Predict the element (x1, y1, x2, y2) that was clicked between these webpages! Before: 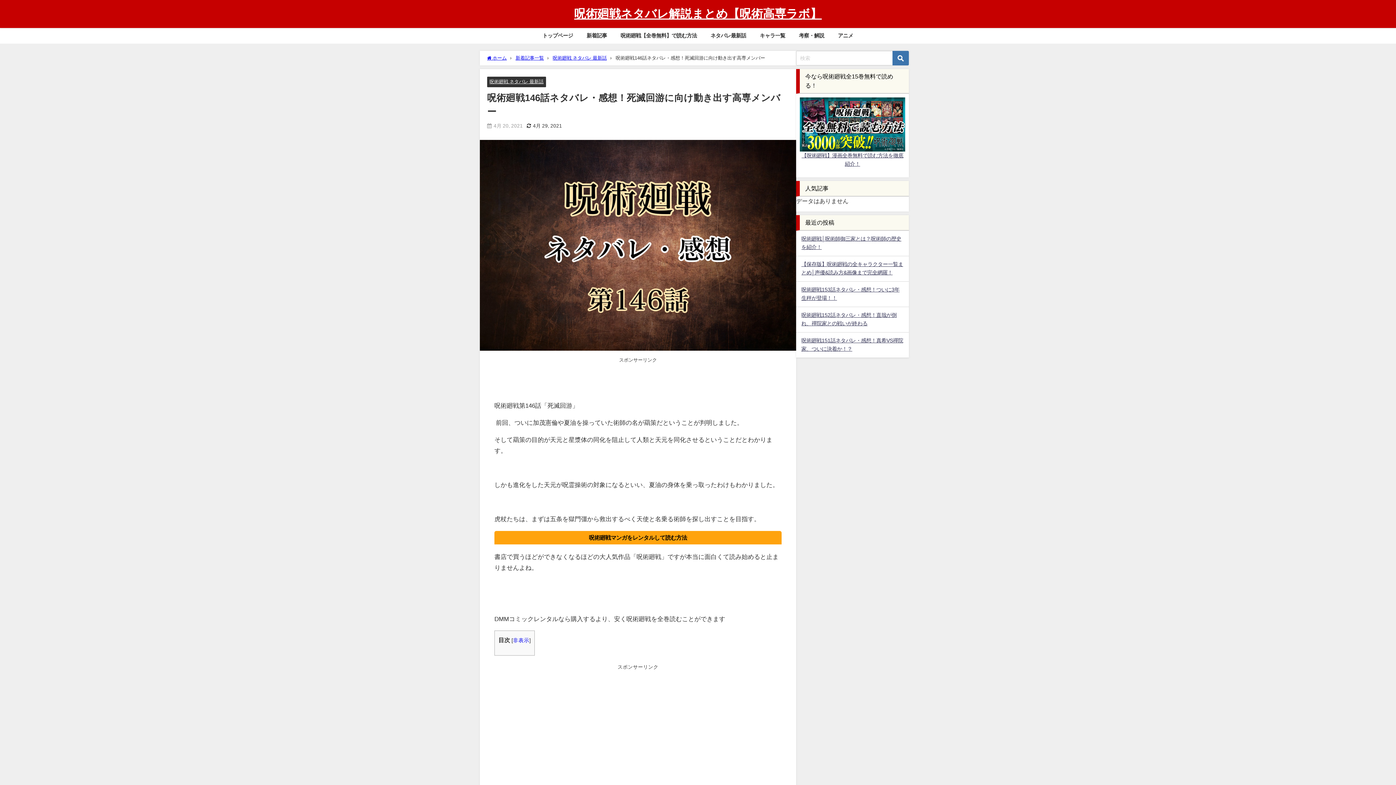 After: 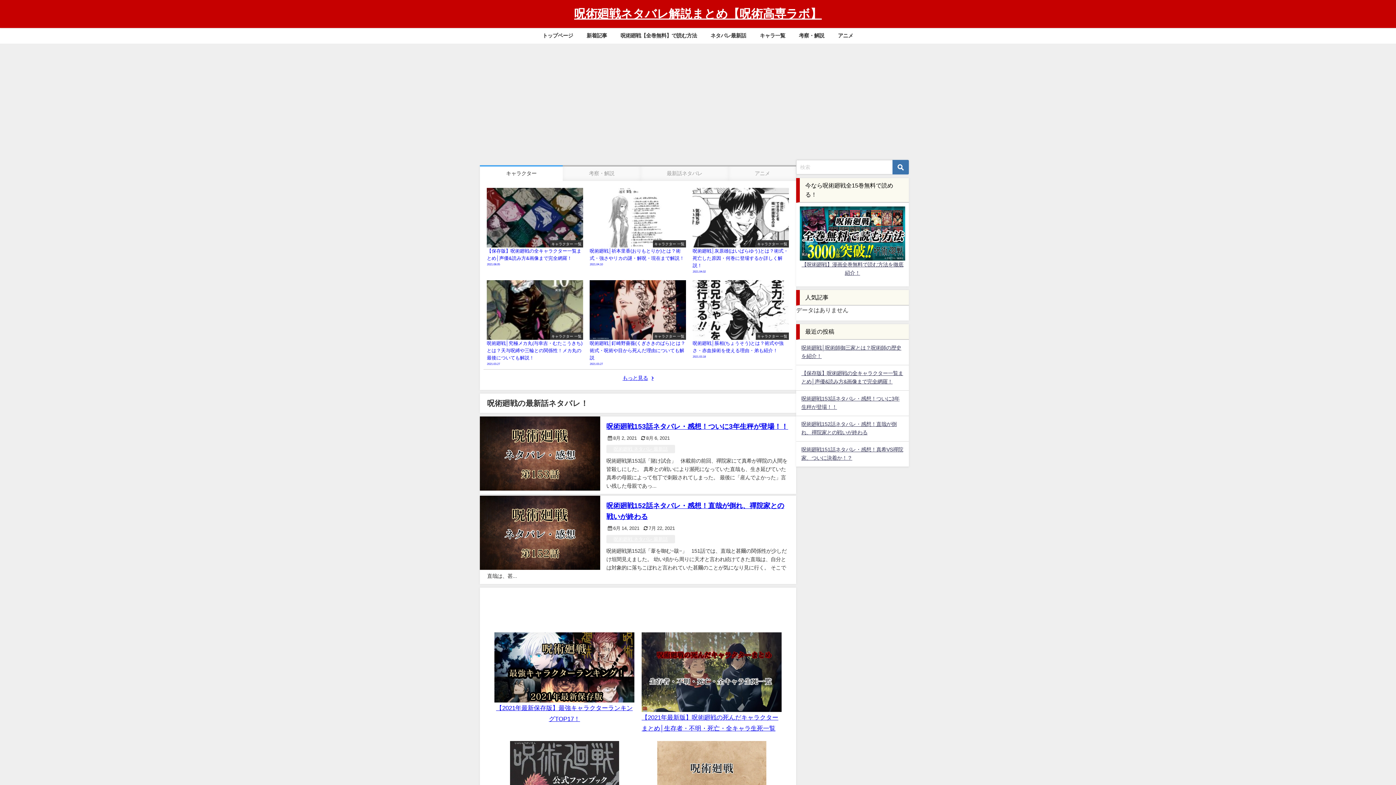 Action: label: トップページ bbox: (535, 27, 579, 43)